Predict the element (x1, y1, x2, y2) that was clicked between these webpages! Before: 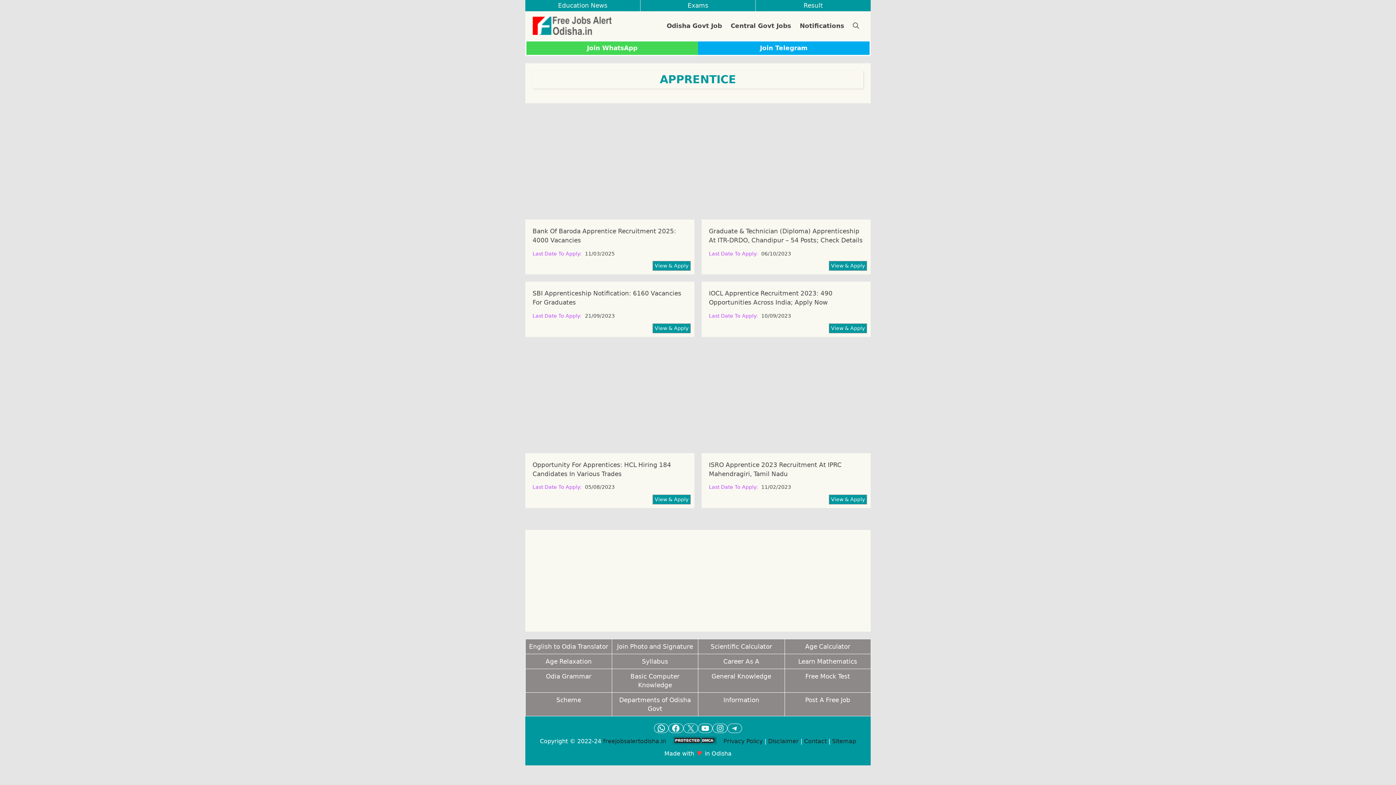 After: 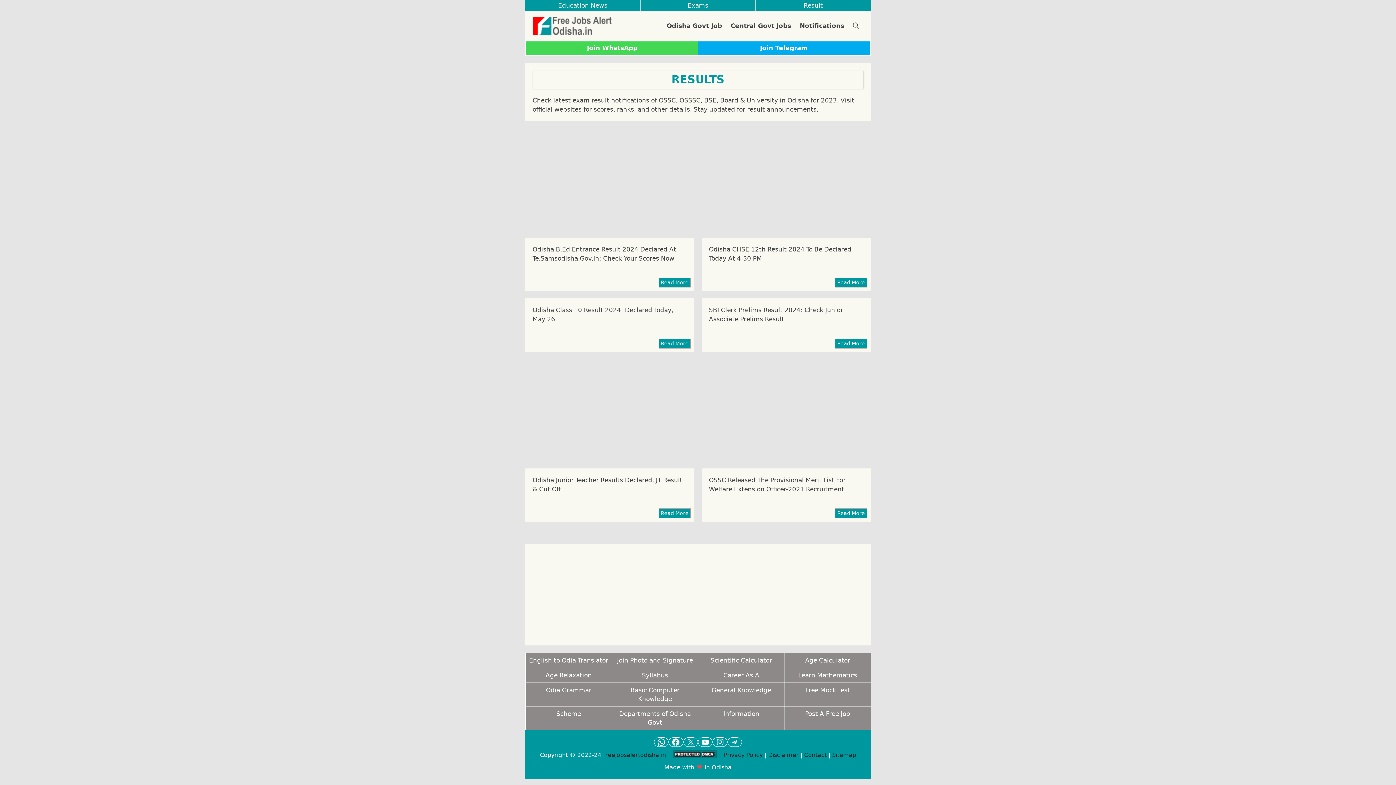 Action: bbox: (756, 0, 870, 11) label: Result